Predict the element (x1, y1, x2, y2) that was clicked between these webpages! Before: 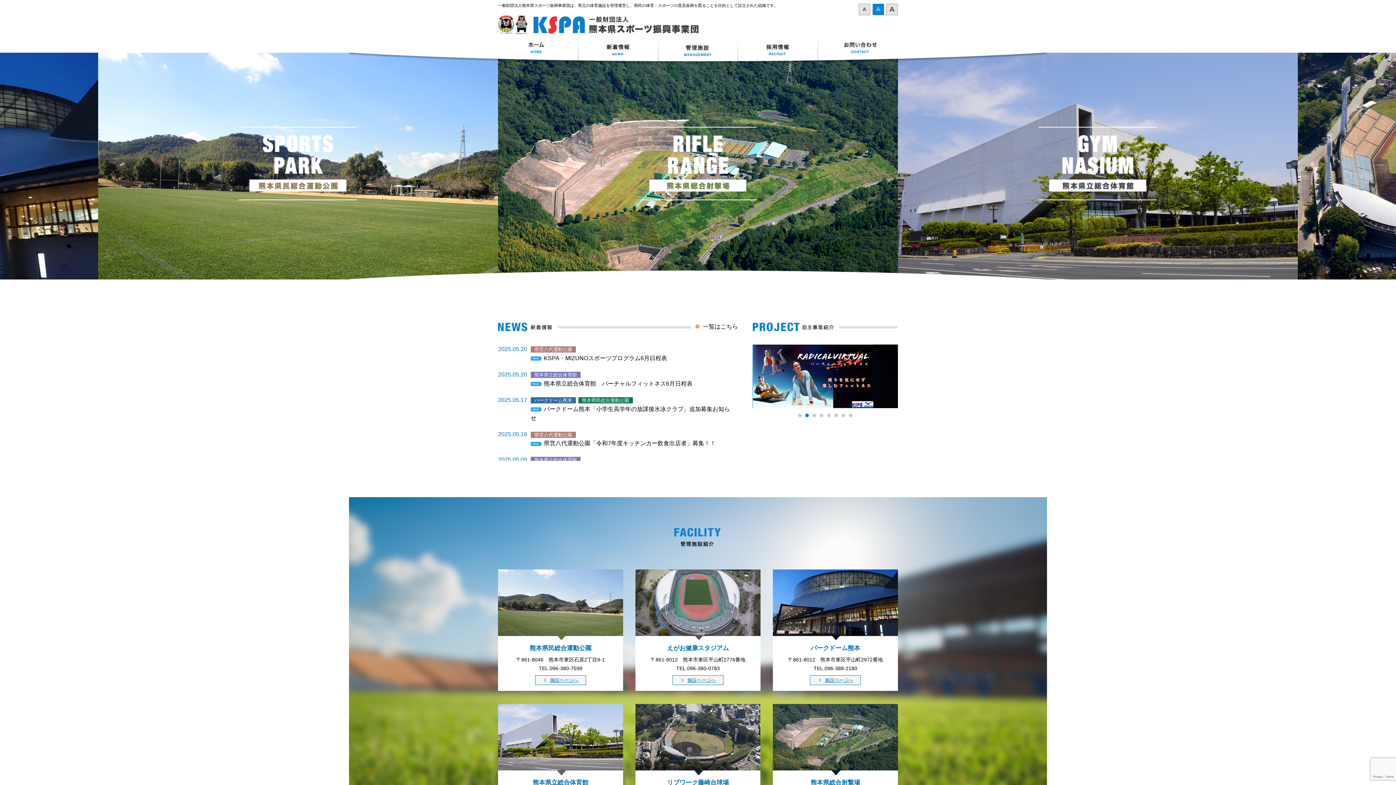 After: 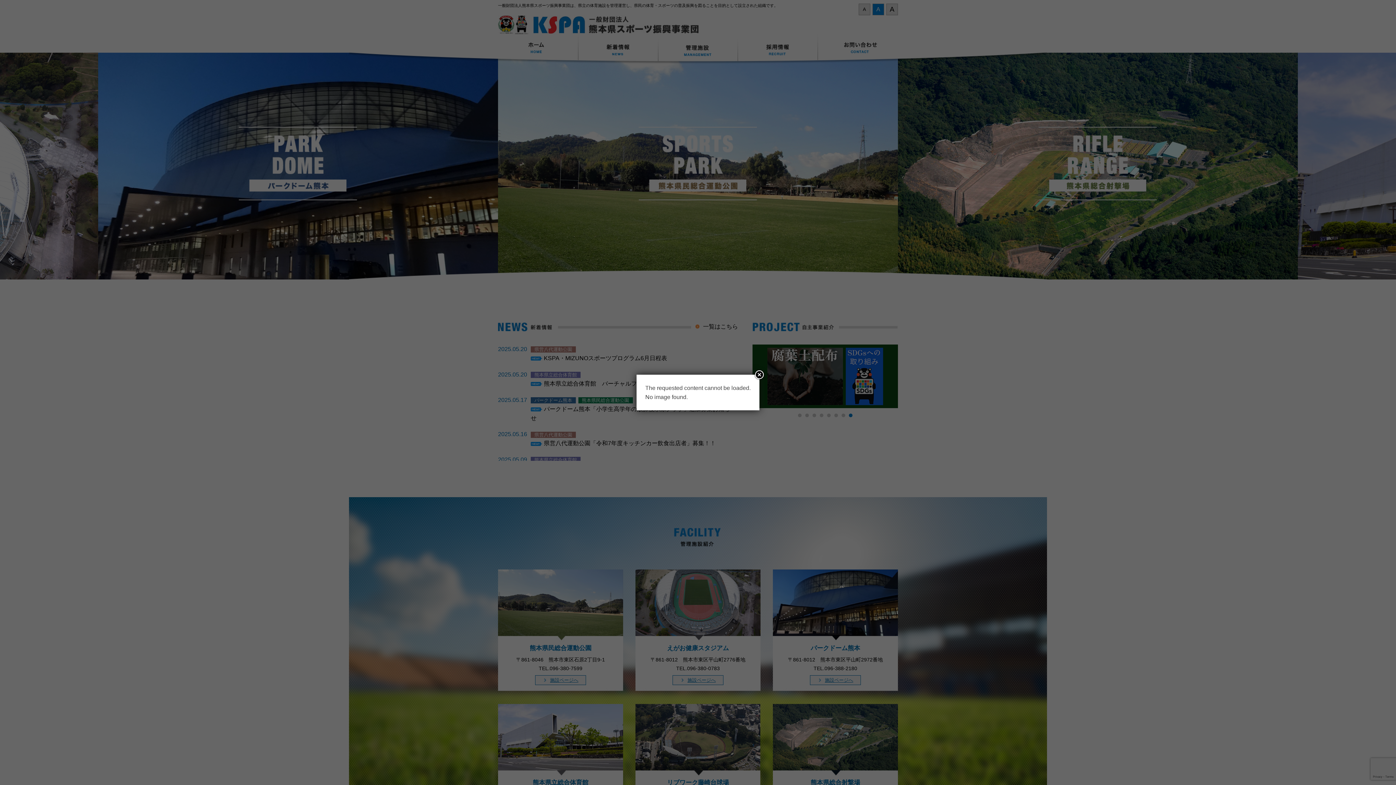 Action: bbox: (498, 34, 578, 62) label: ホーム